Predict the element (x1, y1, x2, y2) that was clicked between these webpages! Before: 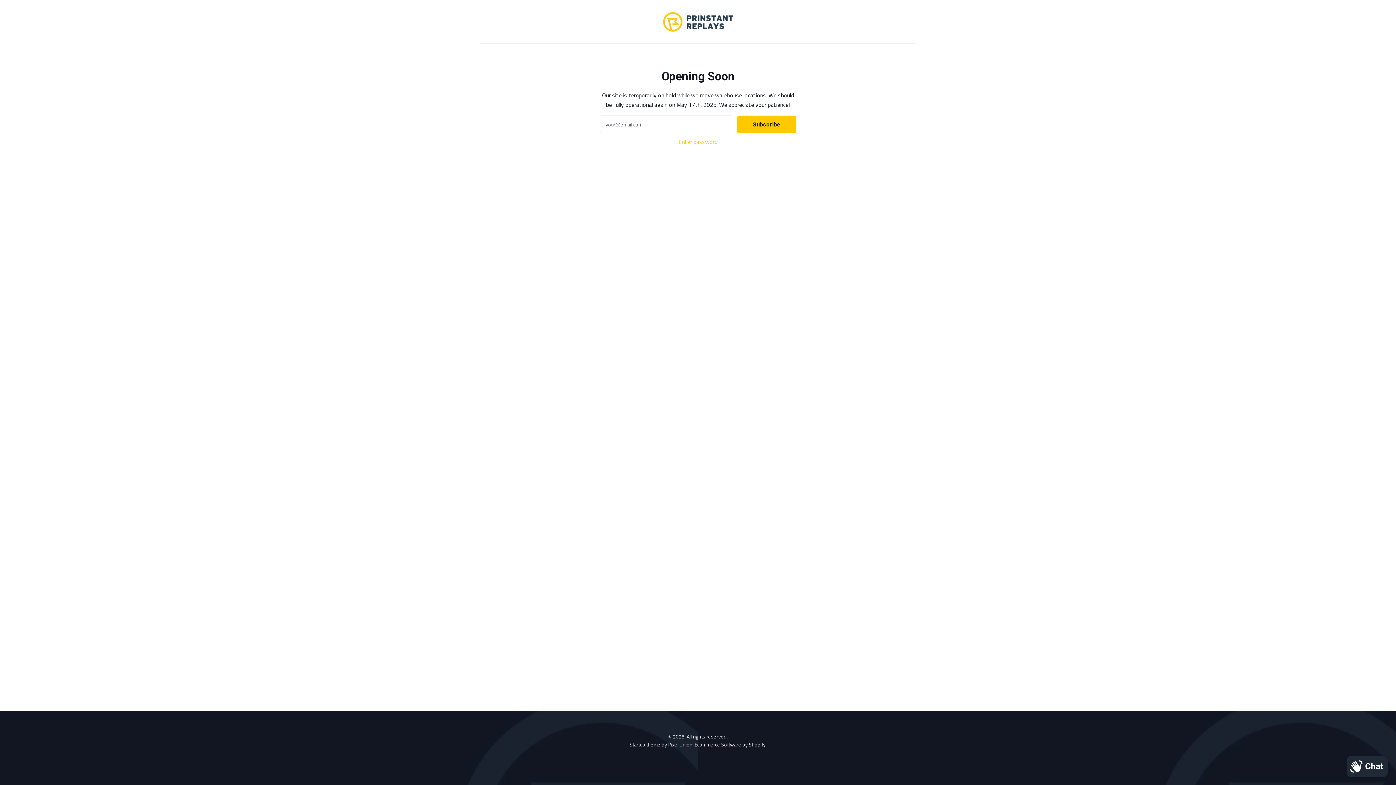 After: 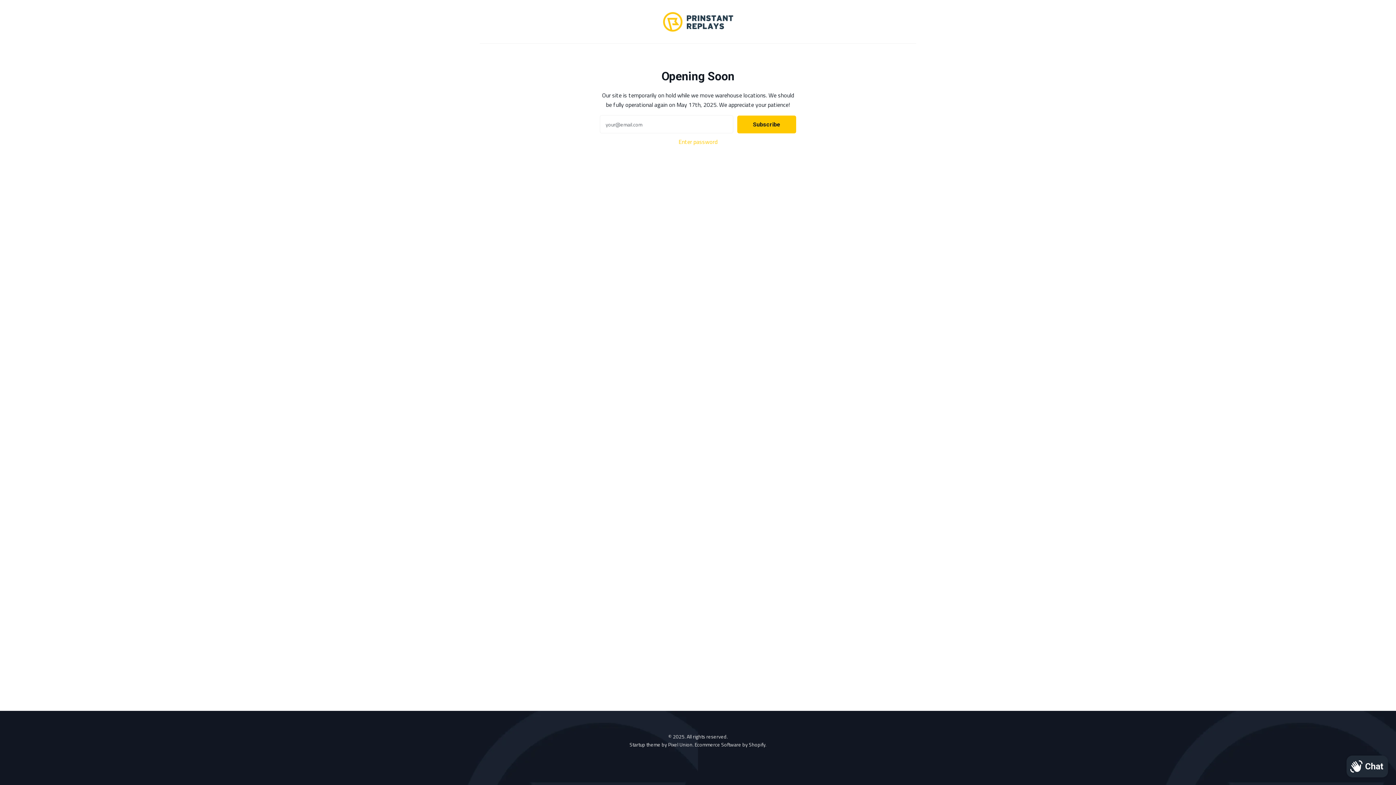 Action: bbox: (490, 0, 905, 43)